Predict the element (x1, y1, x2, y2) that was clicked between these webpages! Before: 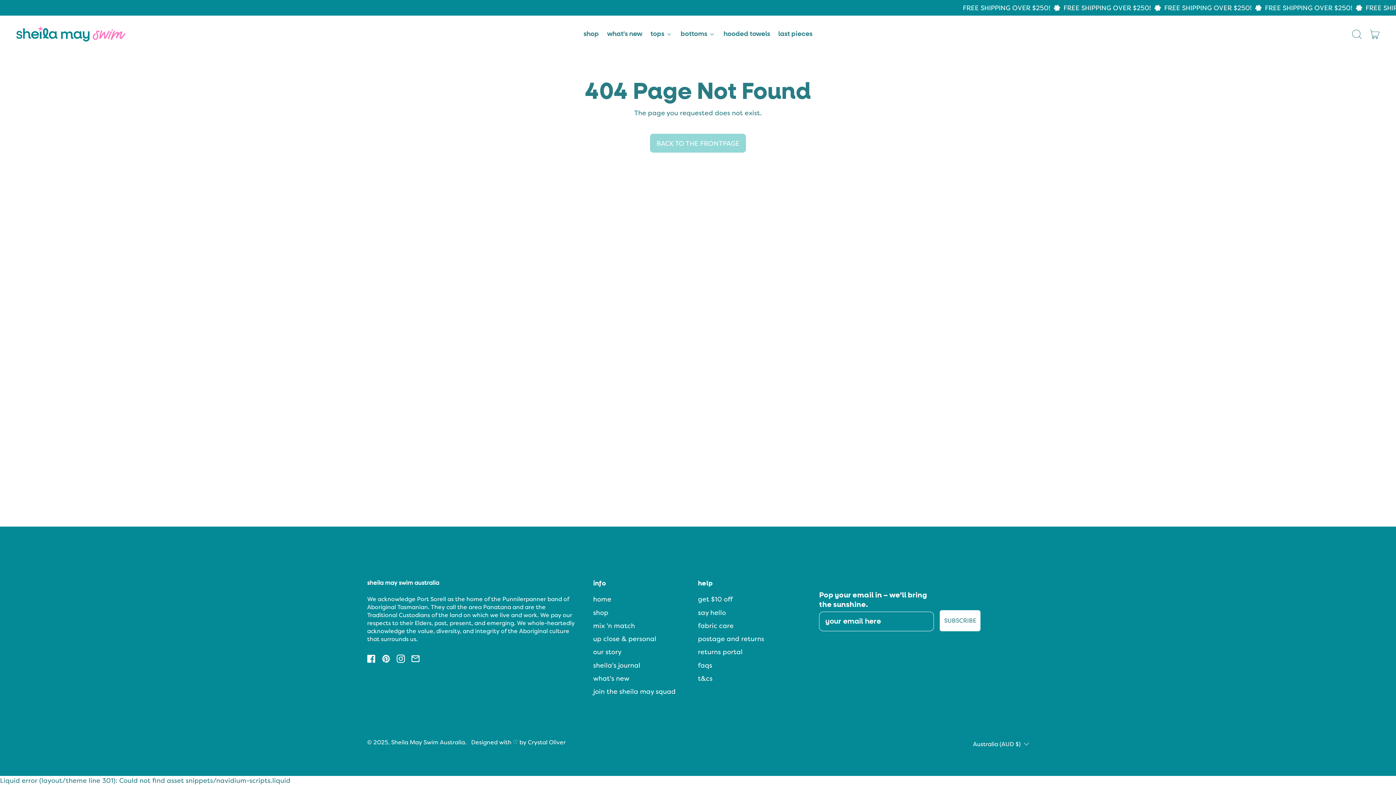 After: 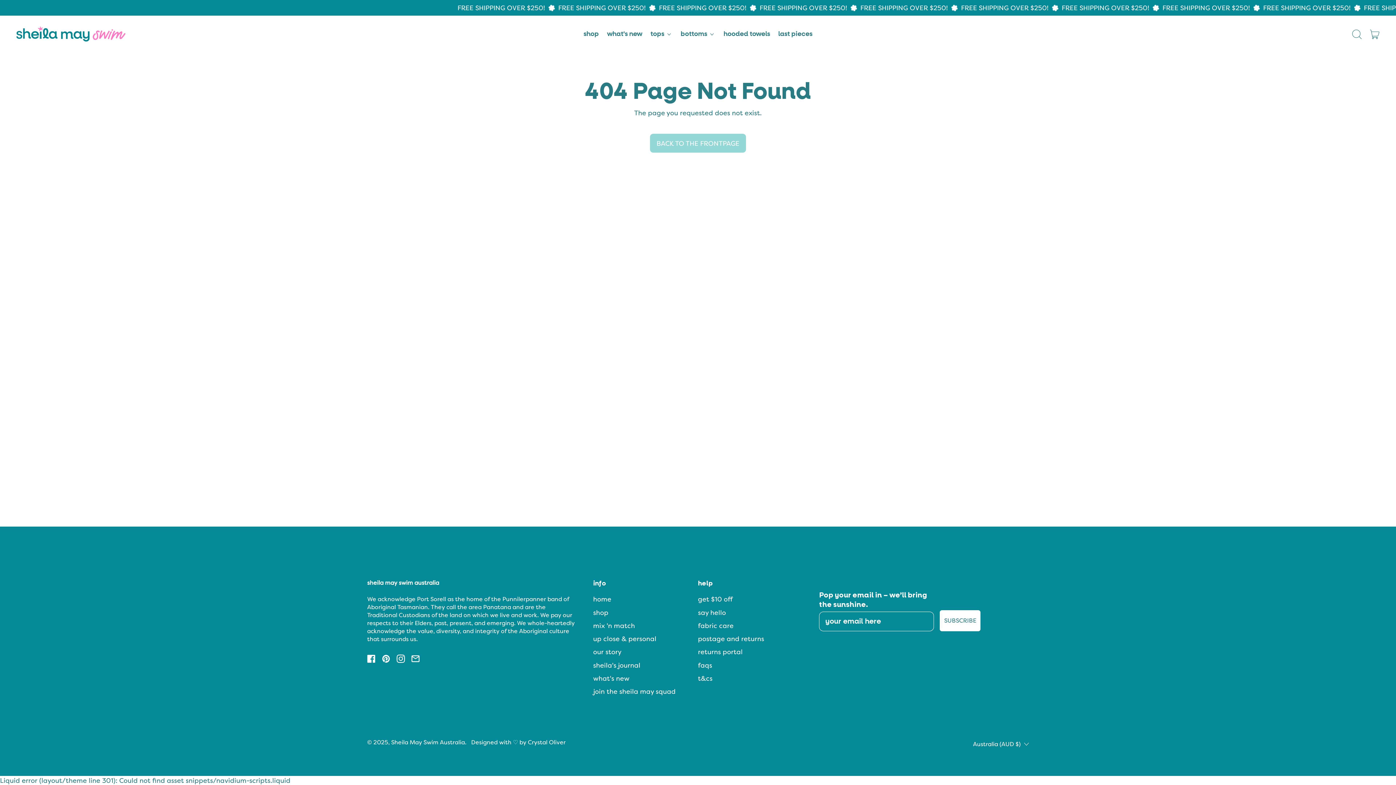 Action: bbox: (396, 656, 404, 665) label: Instagram